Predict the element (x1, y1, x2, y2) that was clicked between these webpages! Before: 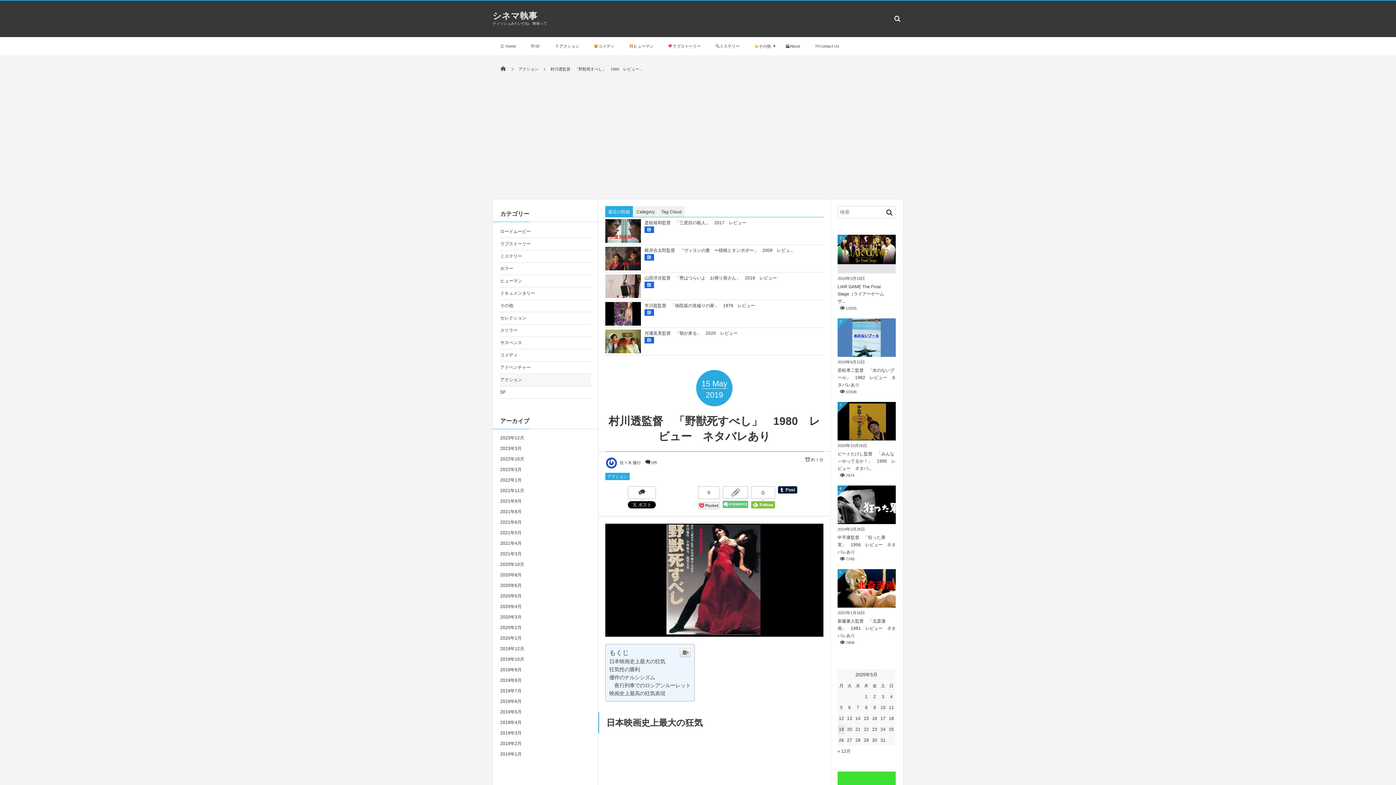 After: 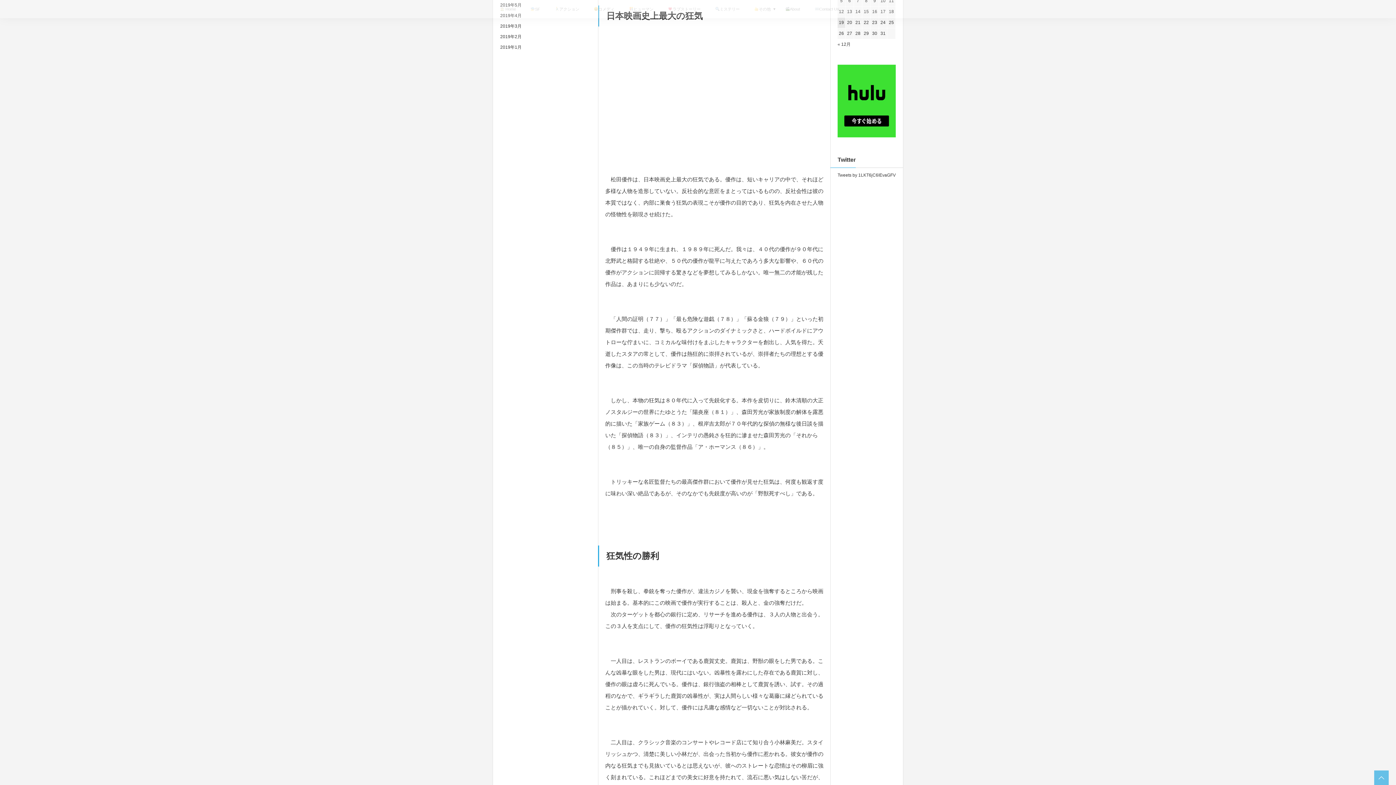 Action: label: 日本映画史上最大の狂気 bbox: (609, 658, 665, 664)